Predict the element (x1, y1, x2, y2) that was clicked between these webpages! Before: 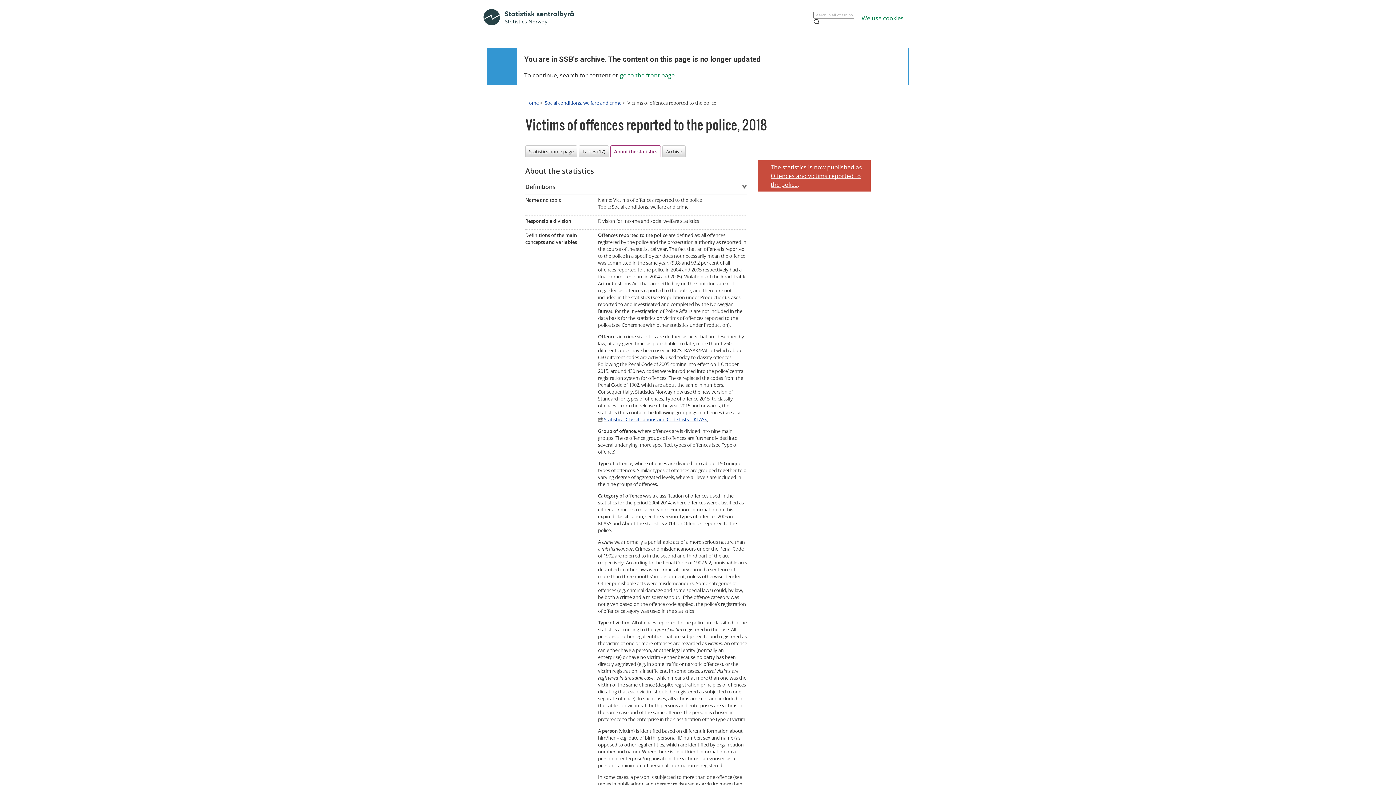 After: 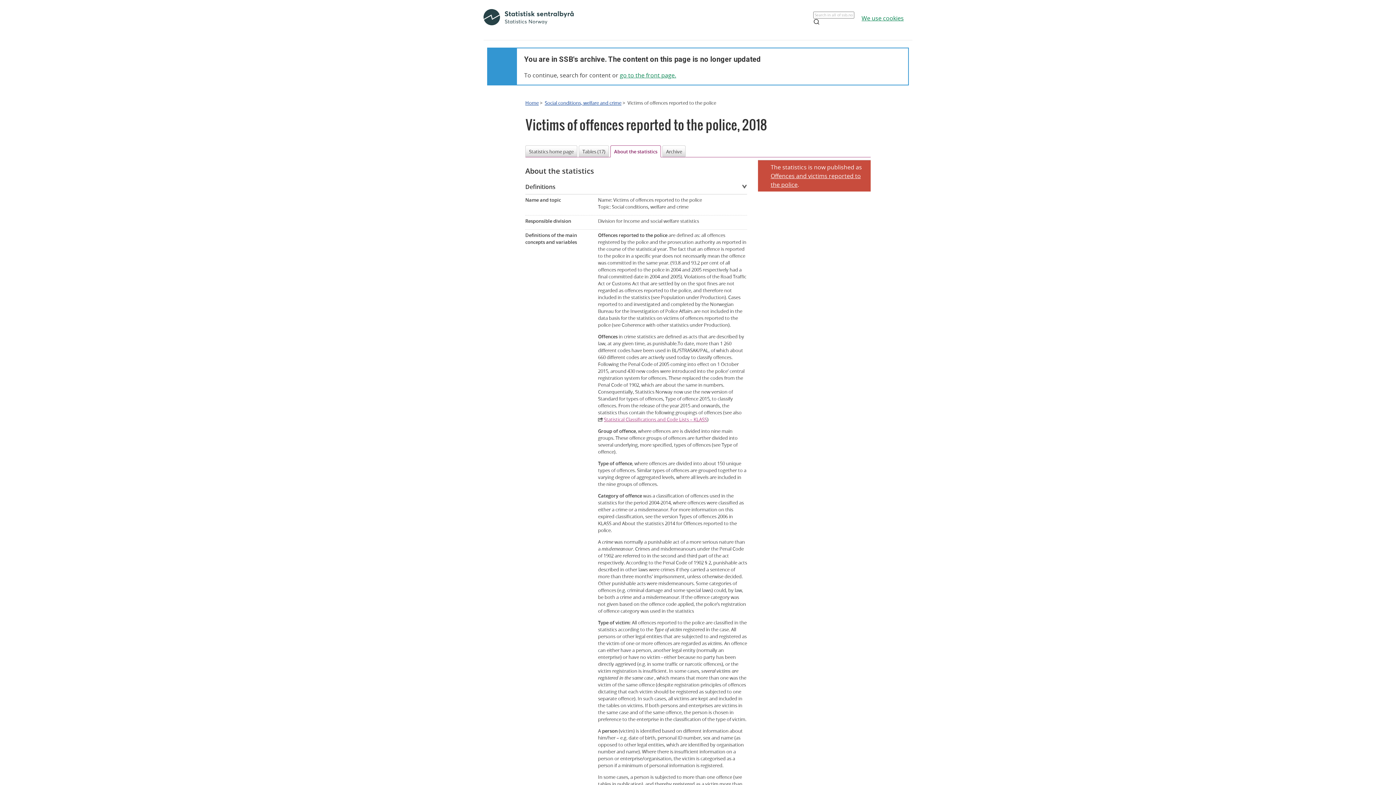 Action: label: Statistical Classifications and Code Lists – KLASS bbox: (598, 416, 707, 422)